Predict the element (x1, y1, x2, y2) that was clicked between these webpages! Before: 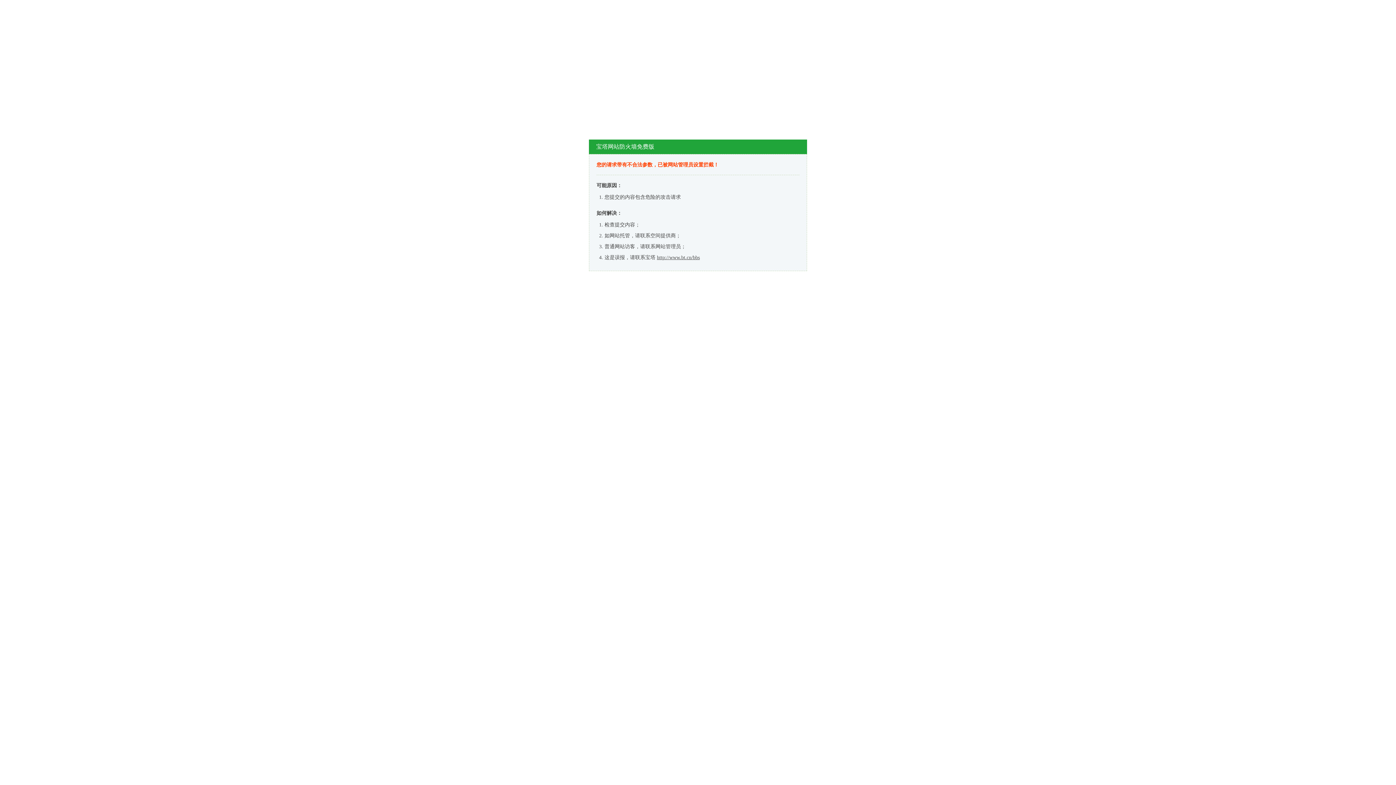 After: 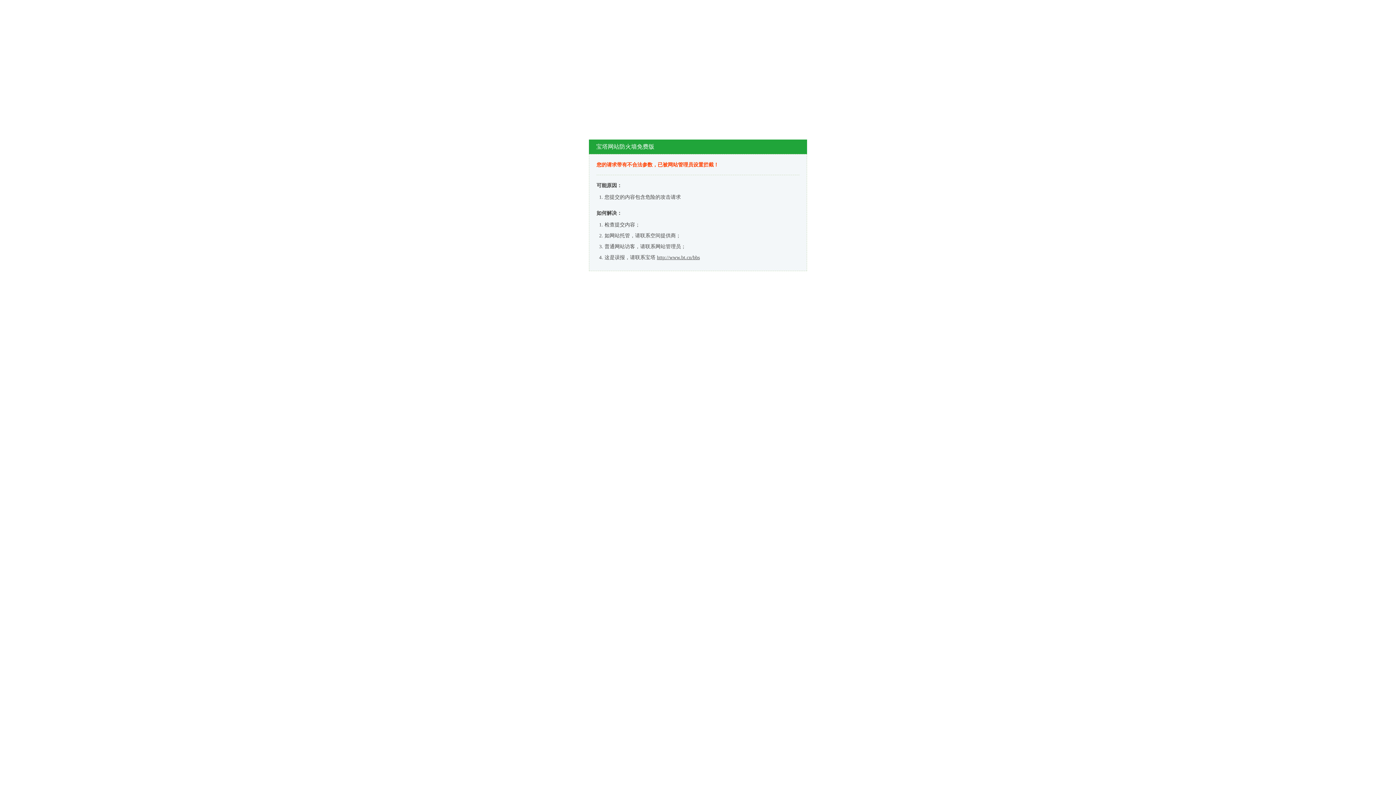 Action: label: http://www.bt.cn/bbs bbox: (657, 254, 700, 260)